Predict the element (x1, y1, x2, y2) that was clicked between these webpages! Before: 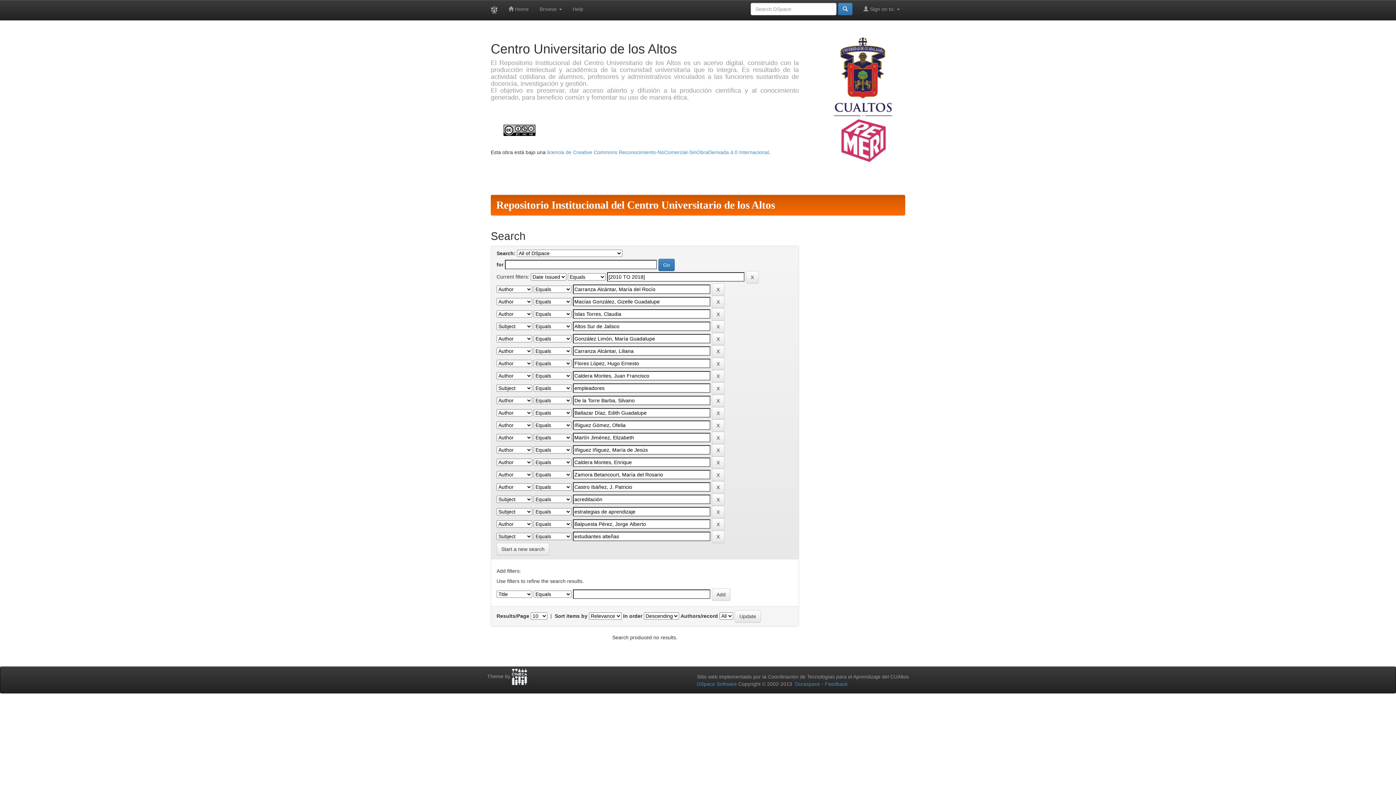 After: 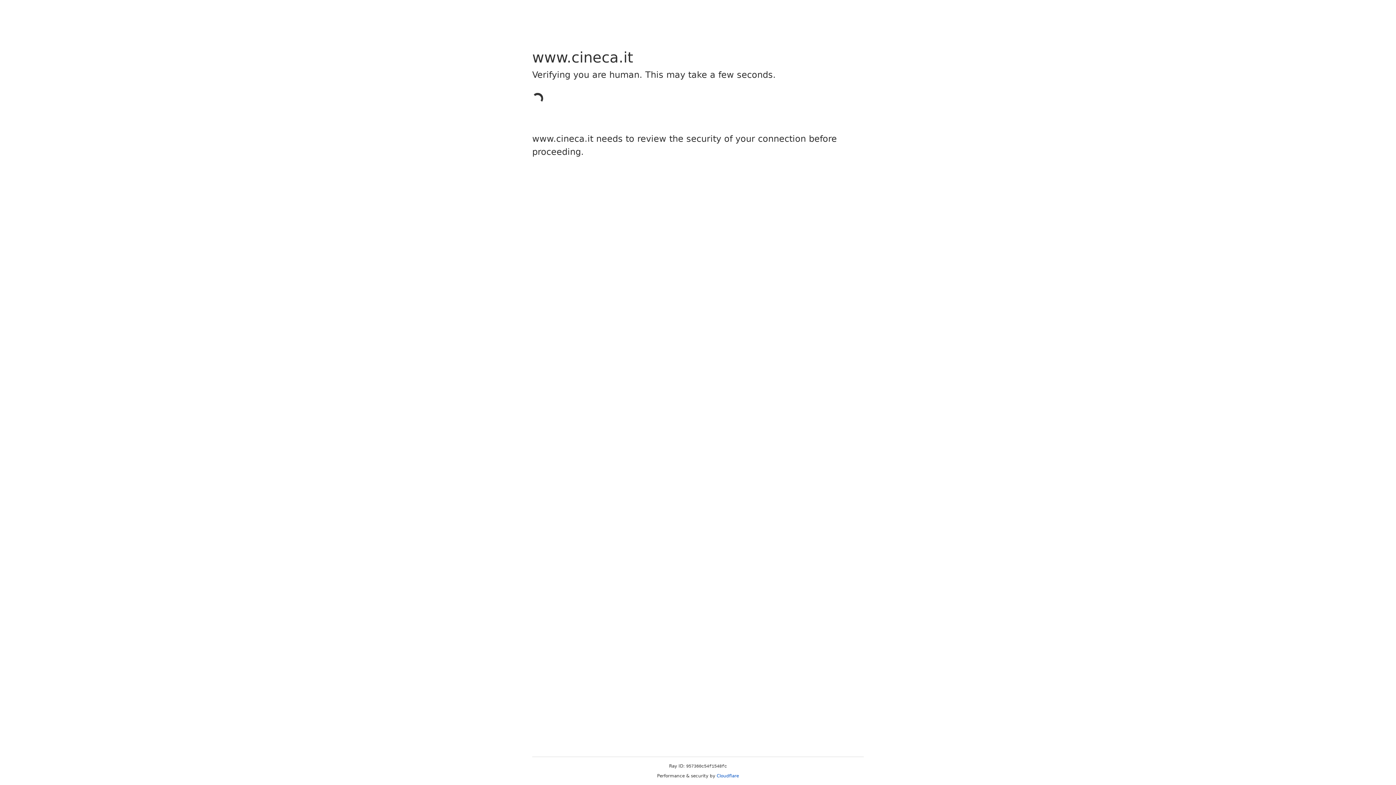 Action: bbox: (512, 673, 527, 679)